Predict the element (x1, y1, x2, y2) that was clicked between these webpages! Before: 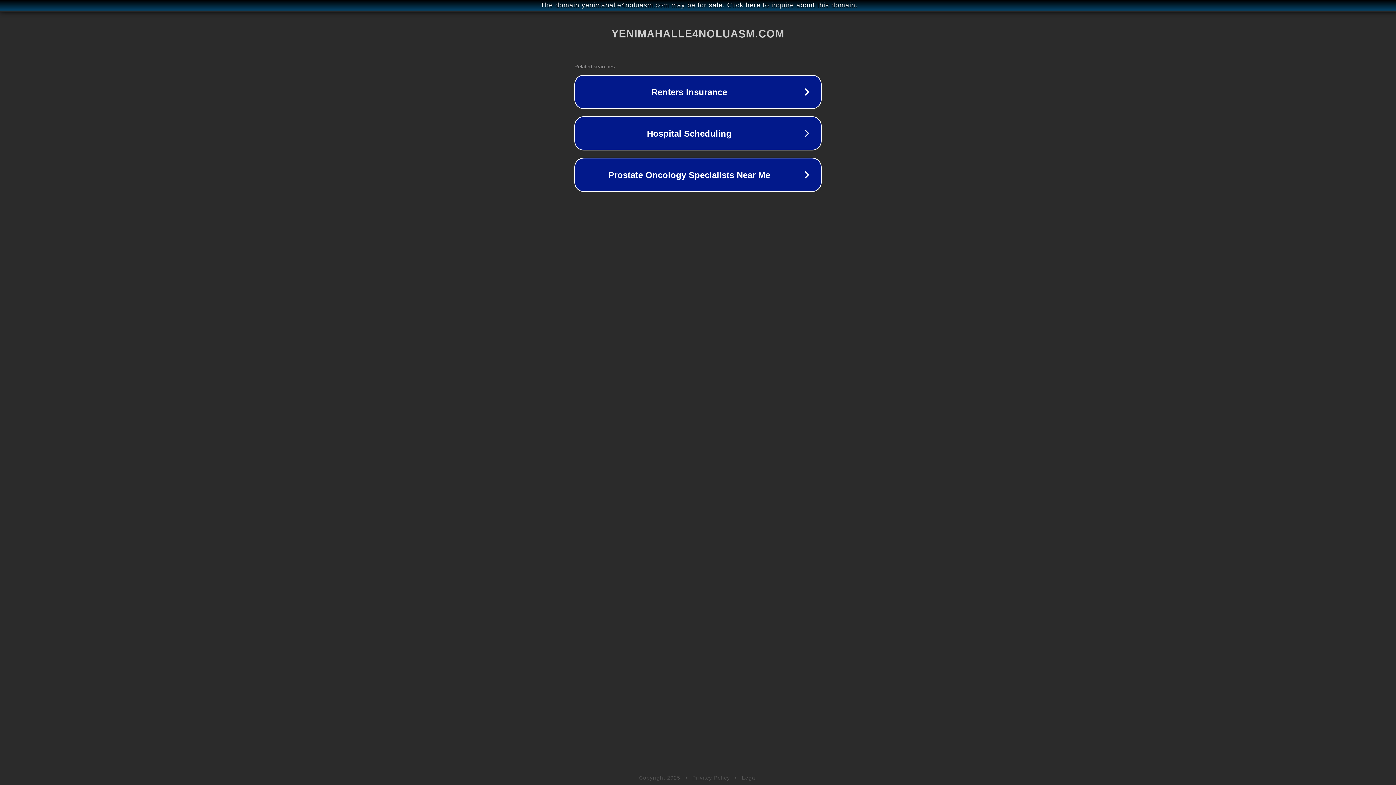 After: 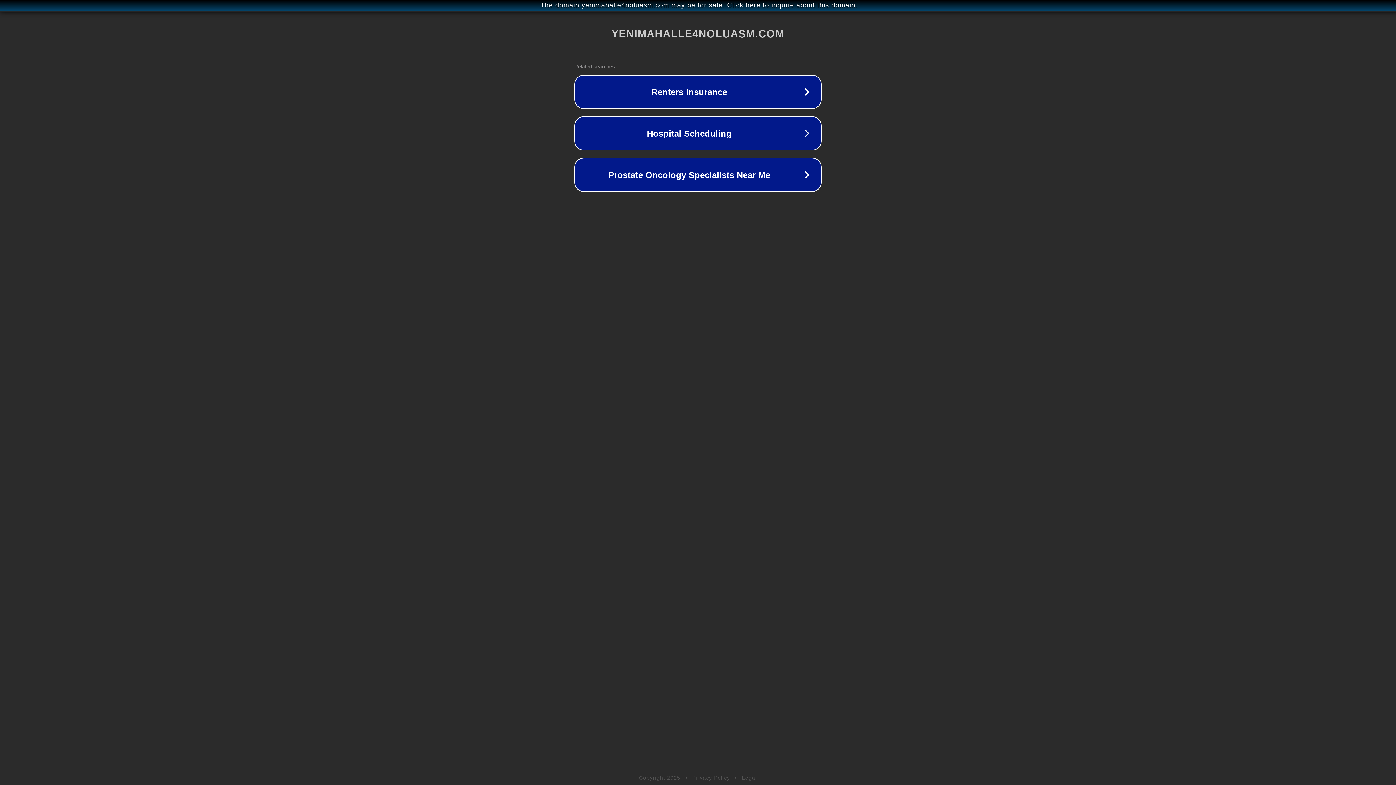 Action: bbox: (742, 775, 757, 781) label: Legal